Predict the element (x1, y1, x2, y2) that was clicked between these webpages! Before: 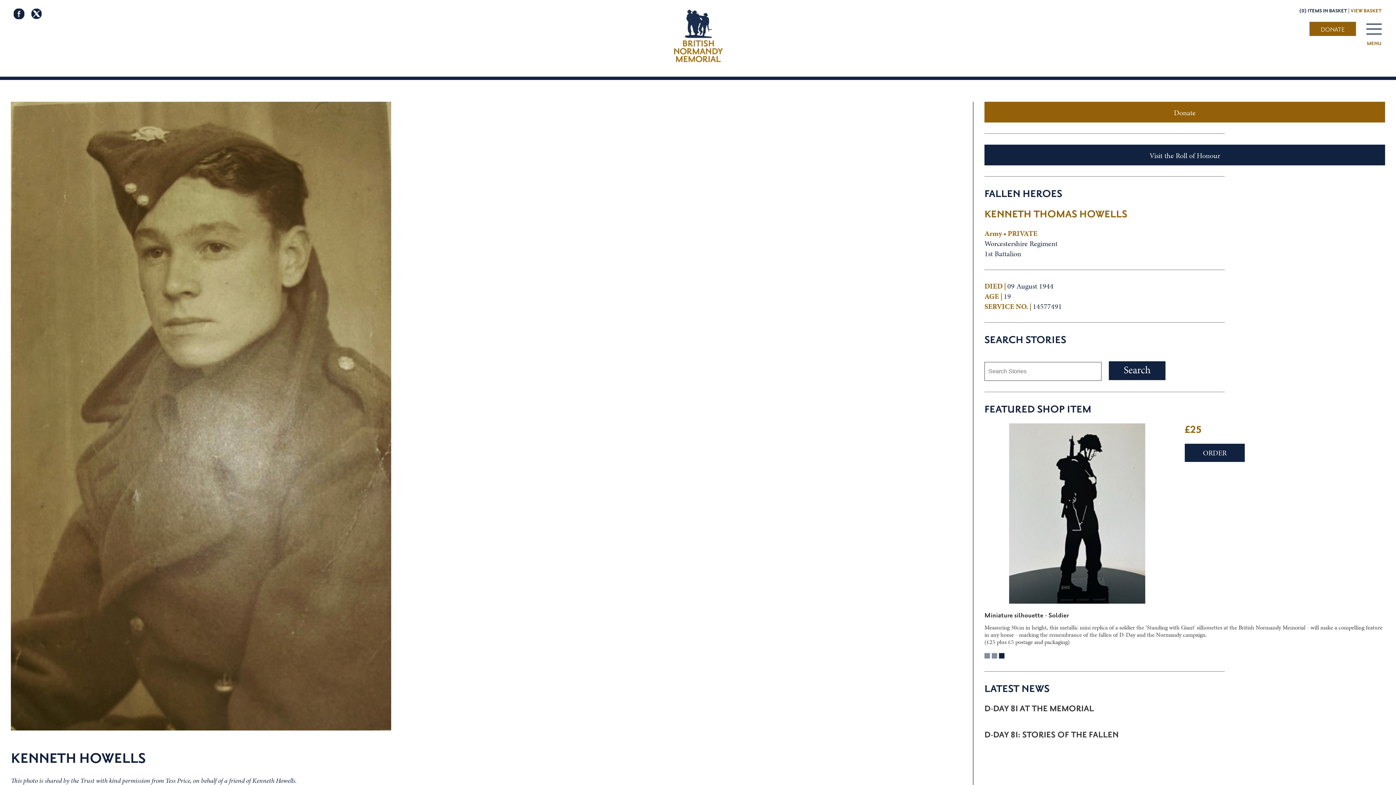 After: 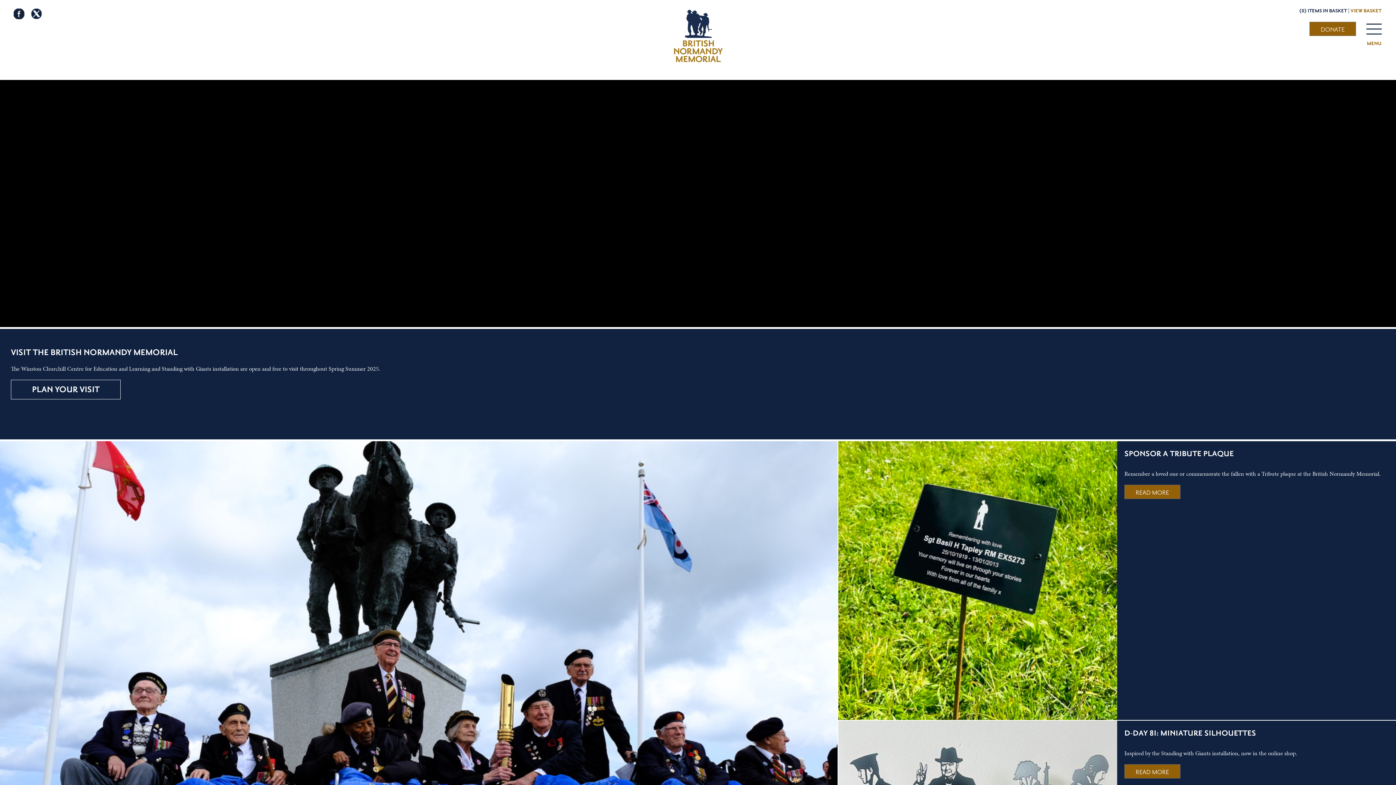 Action: bbox: (671, 7, 725, 65)